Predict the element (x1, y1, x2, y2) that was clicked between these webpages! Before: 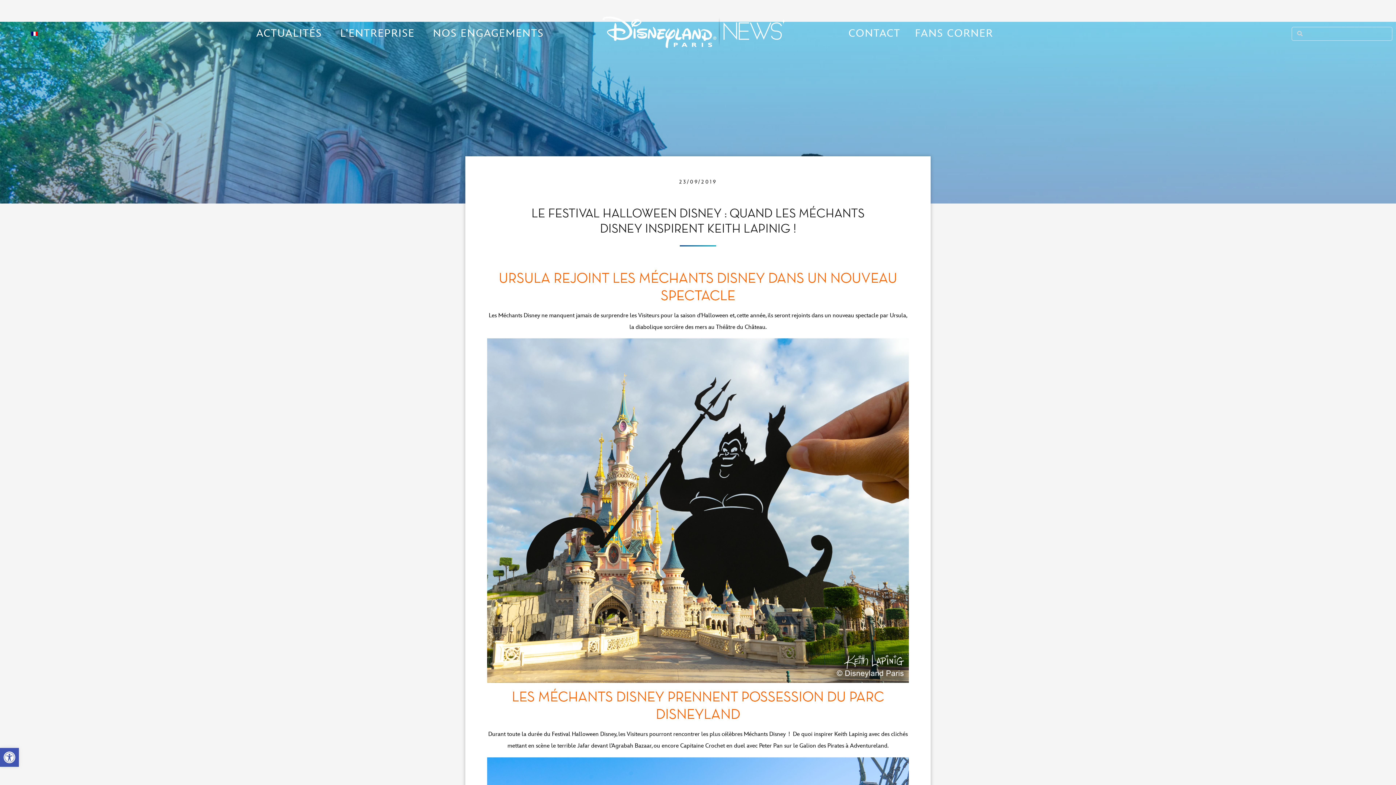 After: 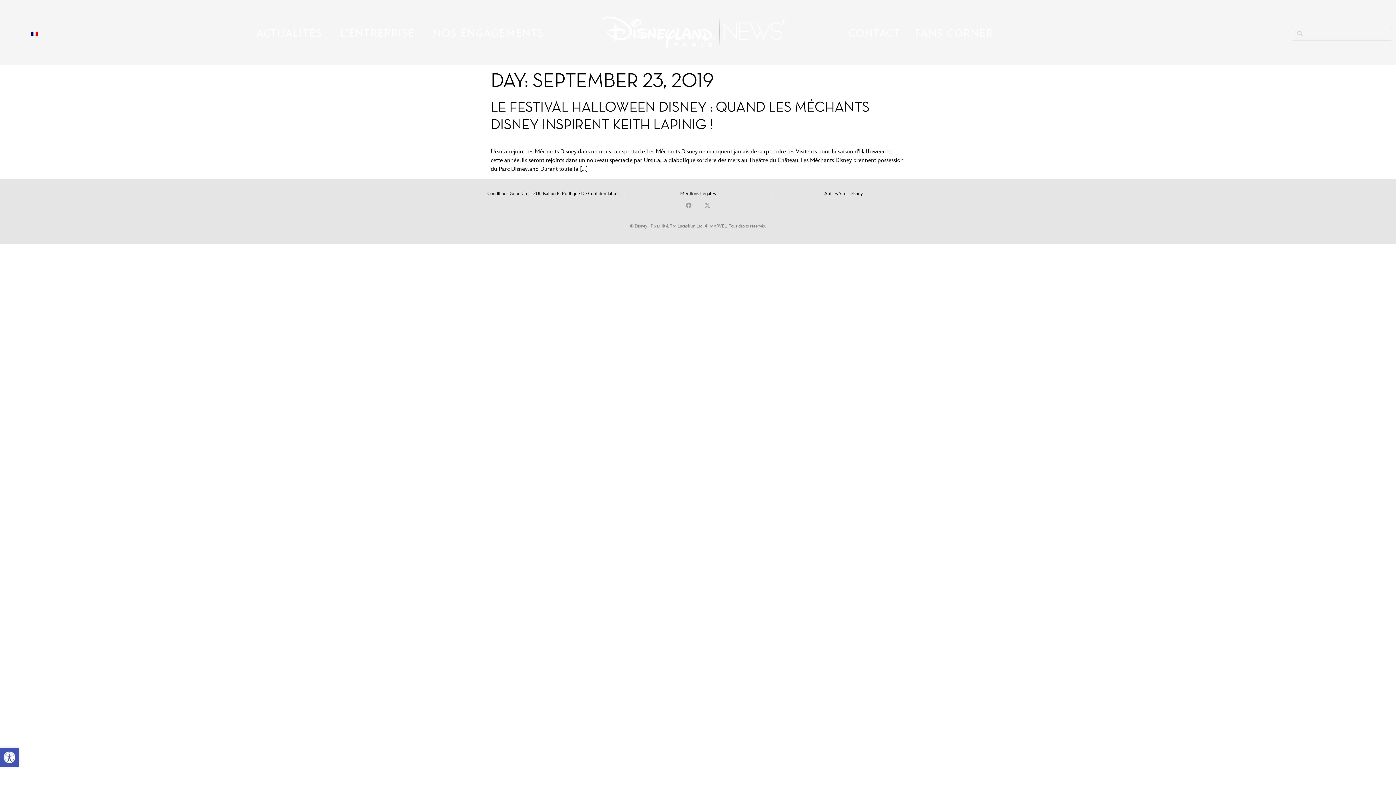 Action: bbox: (679, 178, 717, 185) label: 23/09/2019